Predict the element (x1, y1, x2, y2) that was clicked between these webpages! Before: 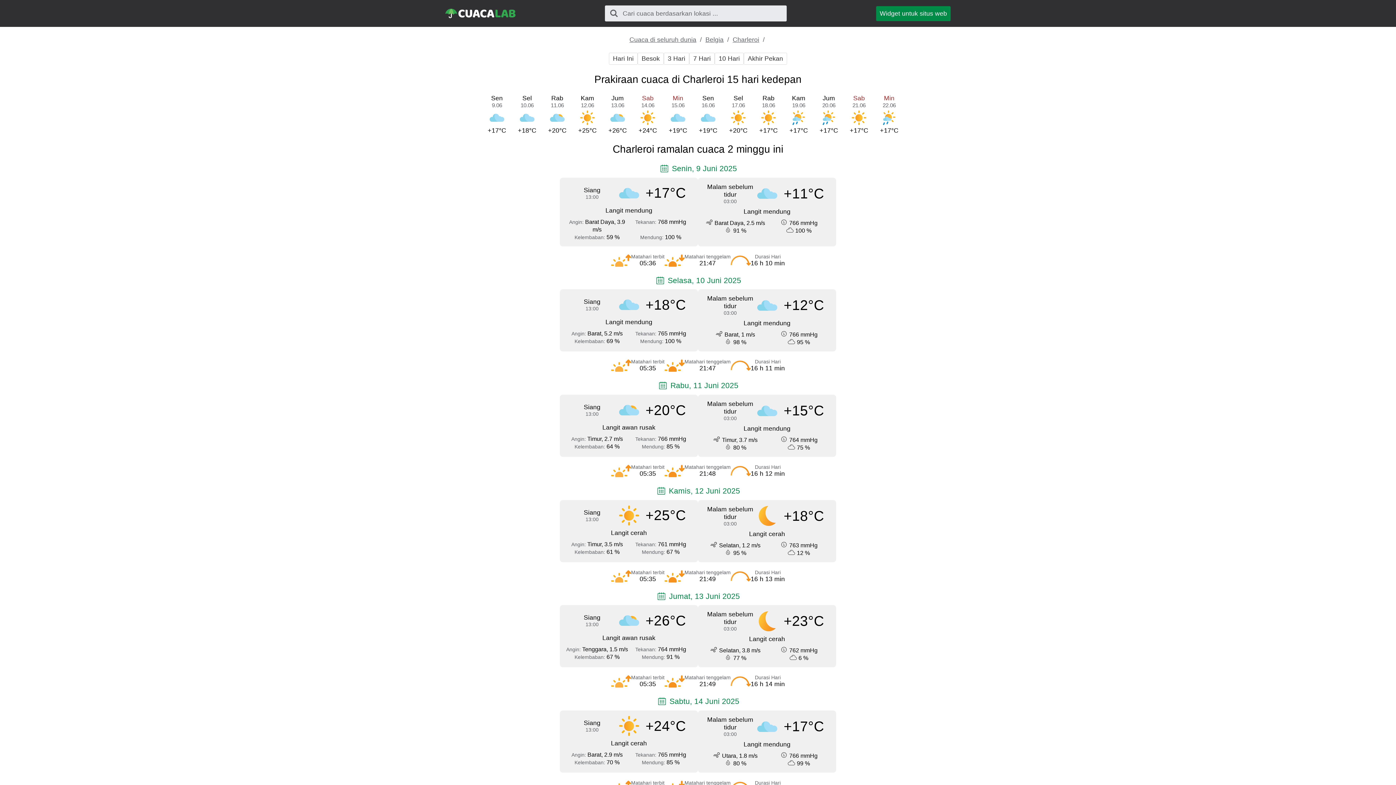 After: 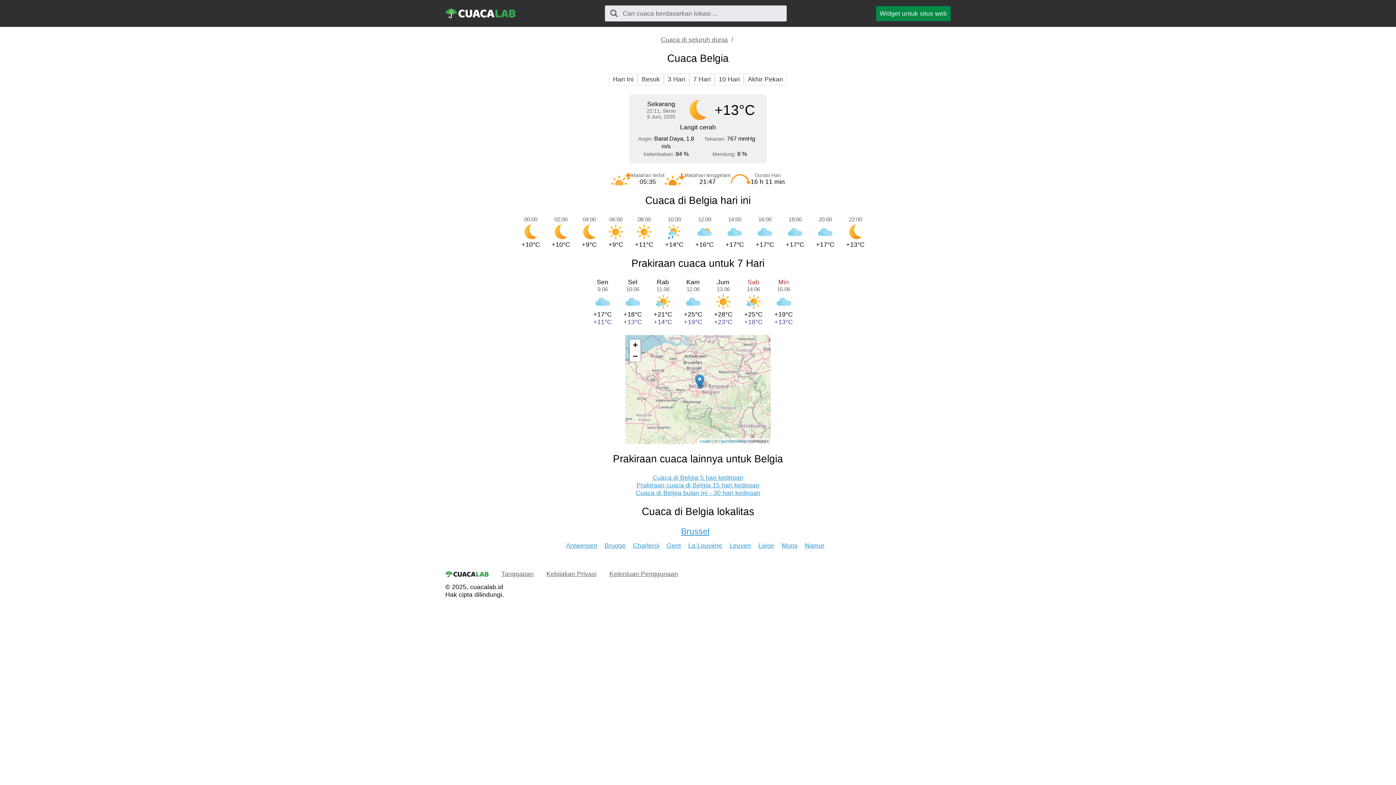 Action: label: Belgia bbox: (705, 36, 723, 43)